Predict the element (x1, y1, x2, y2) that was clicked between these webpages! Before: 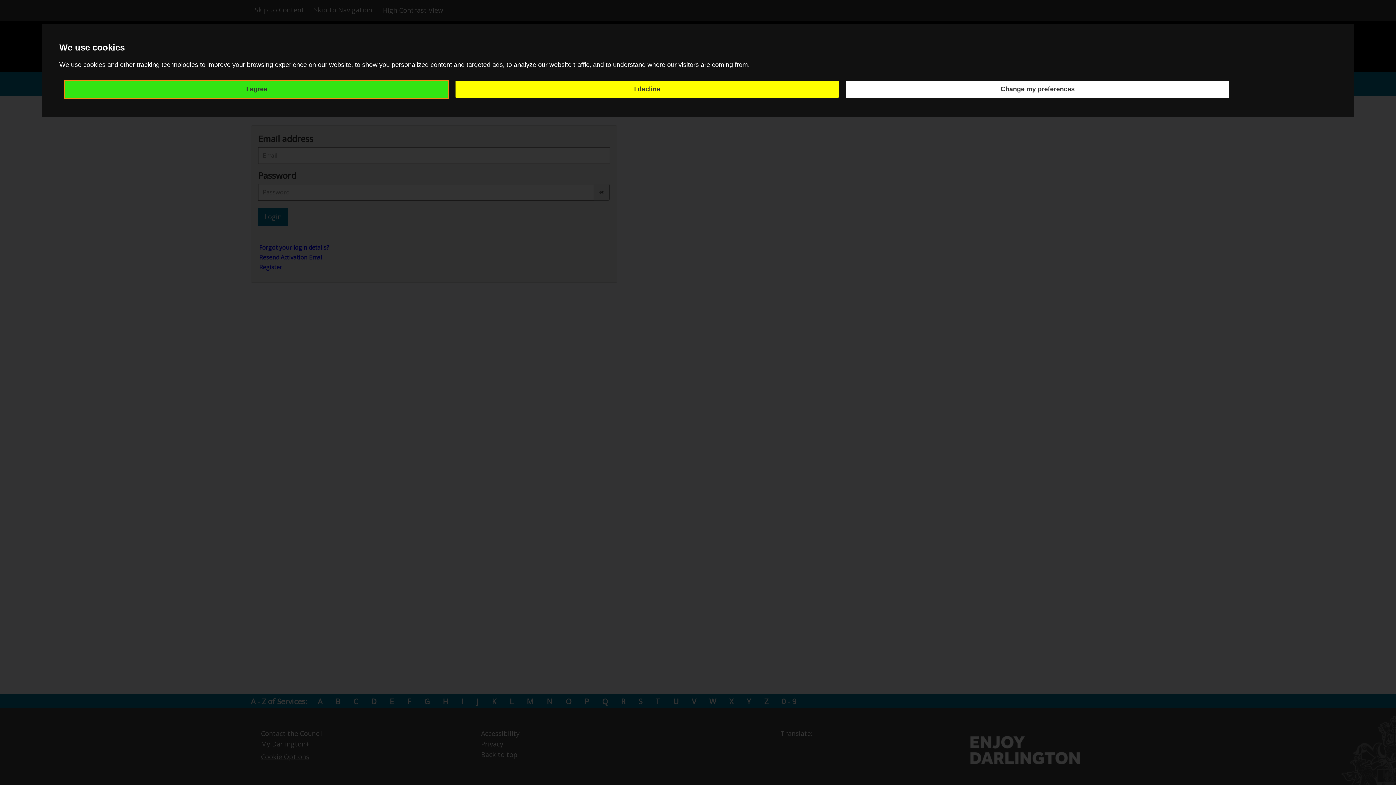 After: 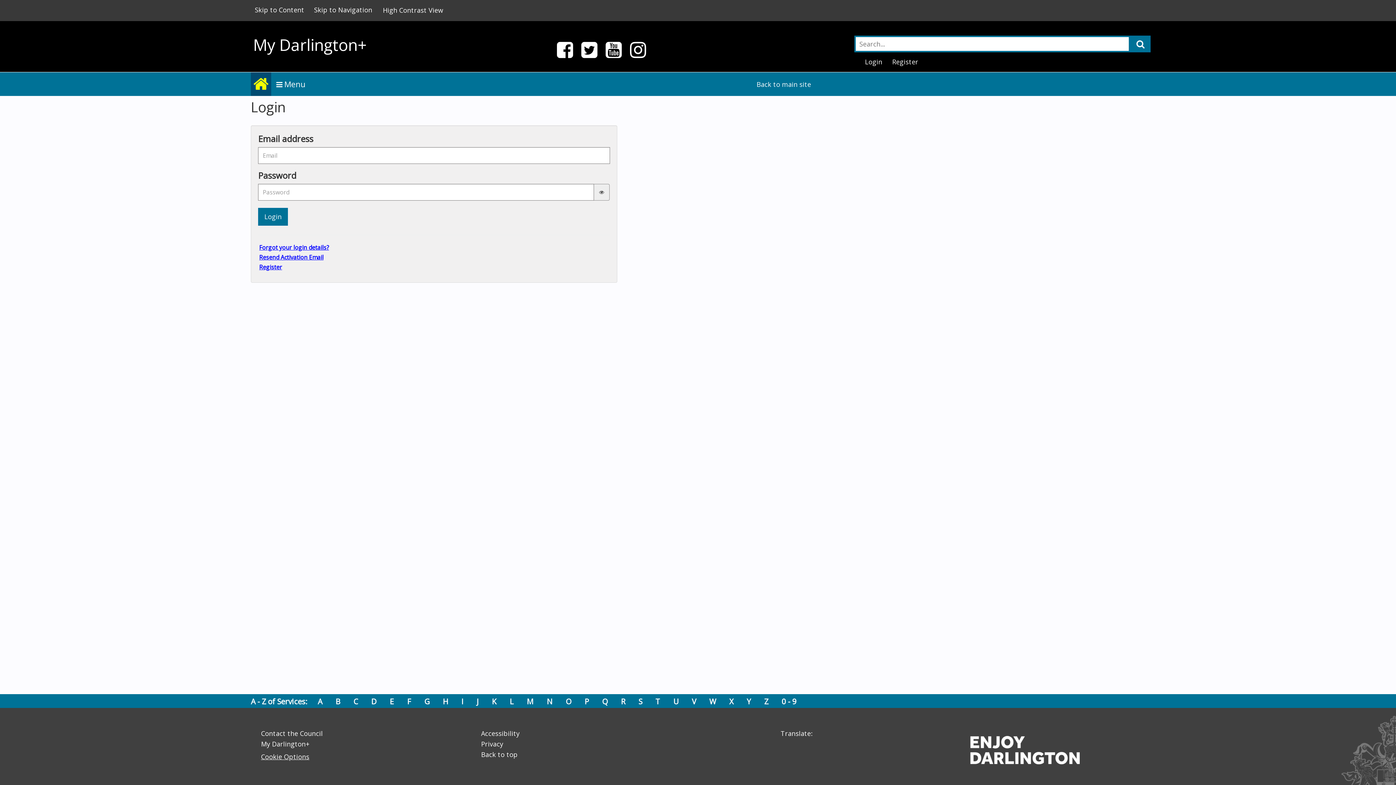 Action: bbox: (65, 80, 448, 97) label: I agree